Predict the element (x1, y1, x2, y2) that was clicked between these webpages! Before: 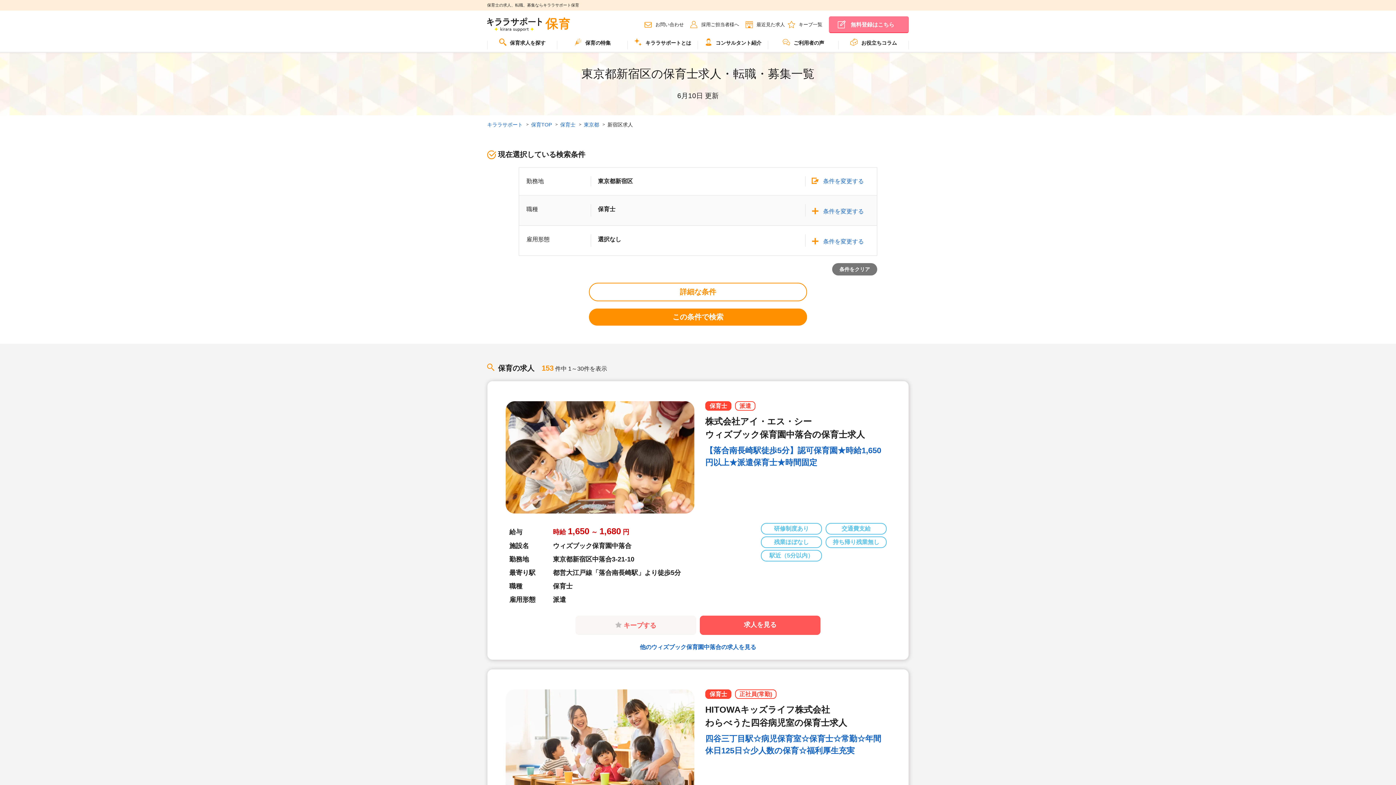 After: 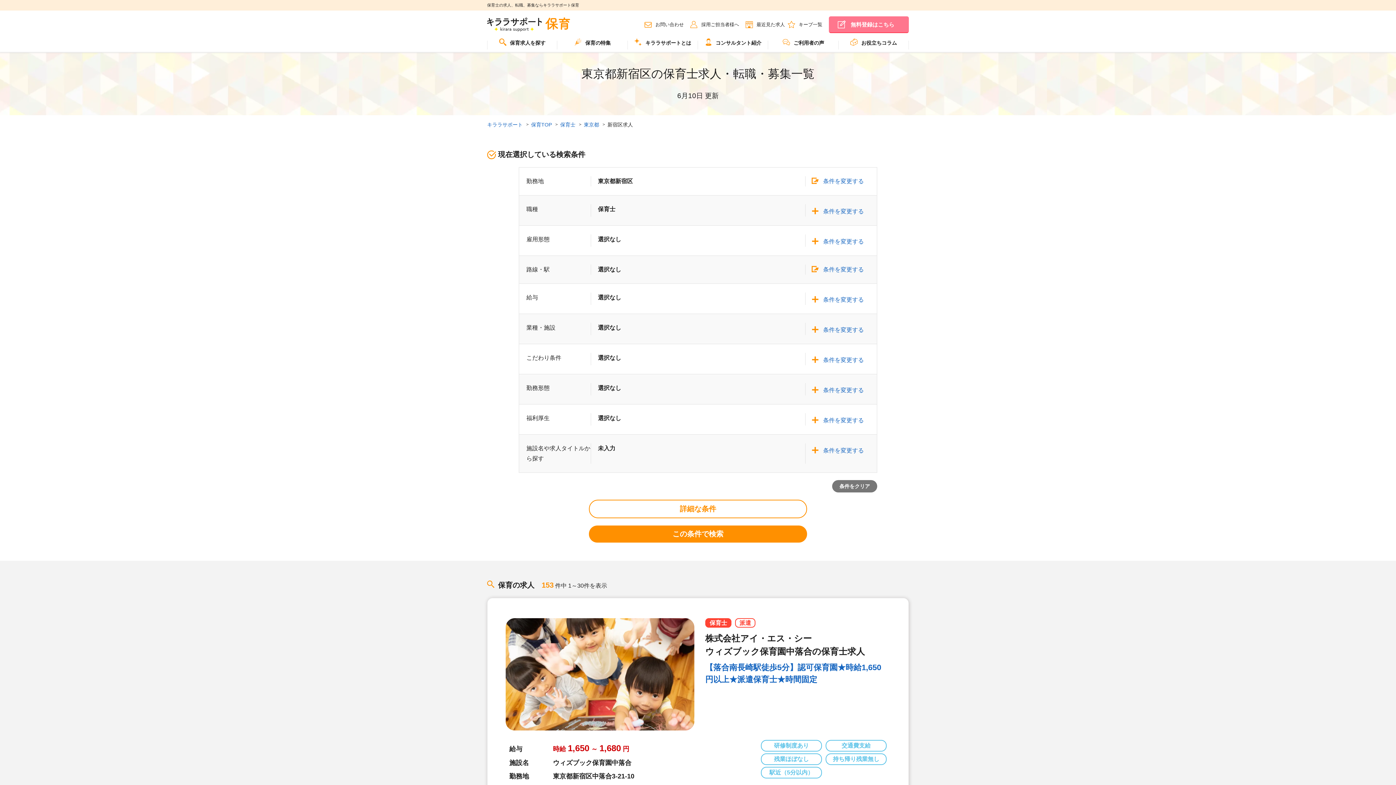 Action: bbox: (589, 283, 807, 301) label: 詳細な条件